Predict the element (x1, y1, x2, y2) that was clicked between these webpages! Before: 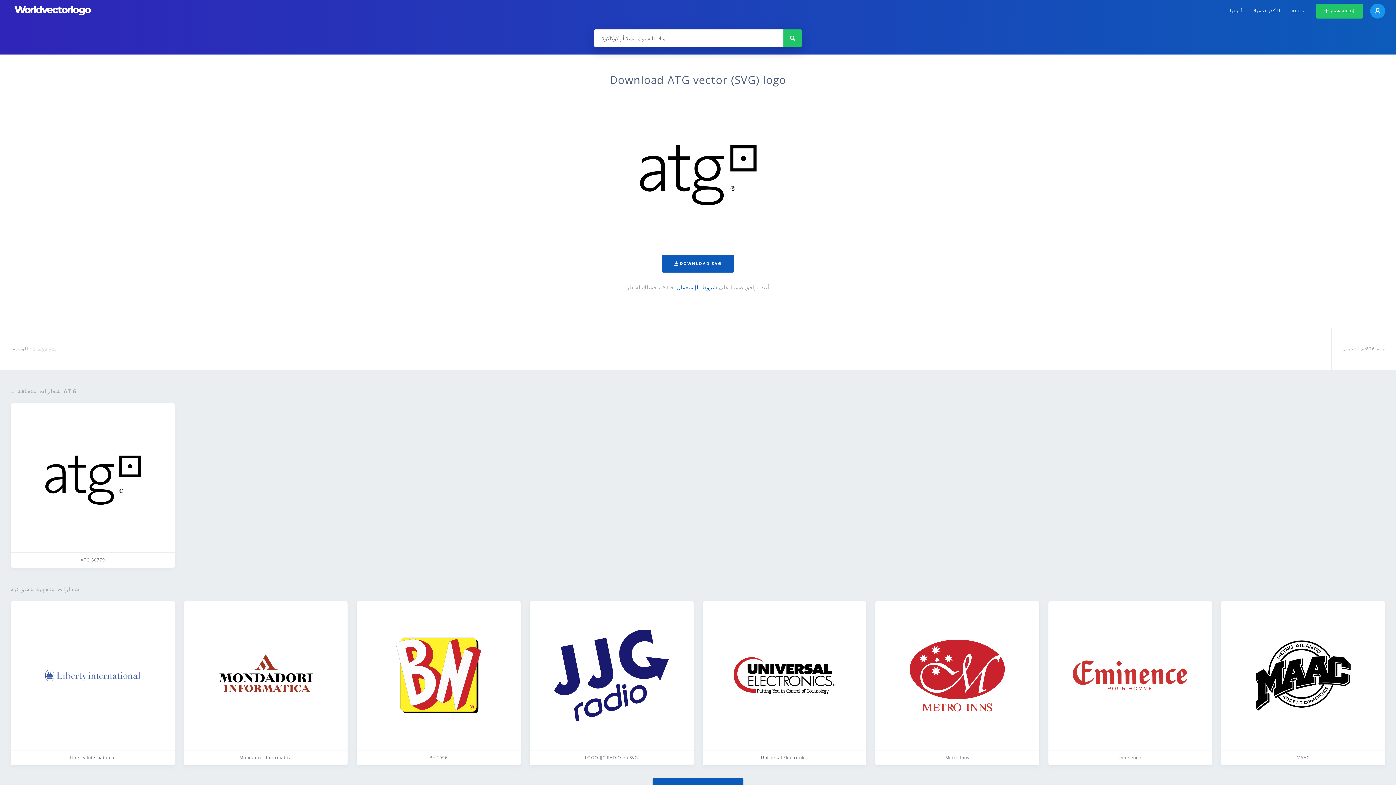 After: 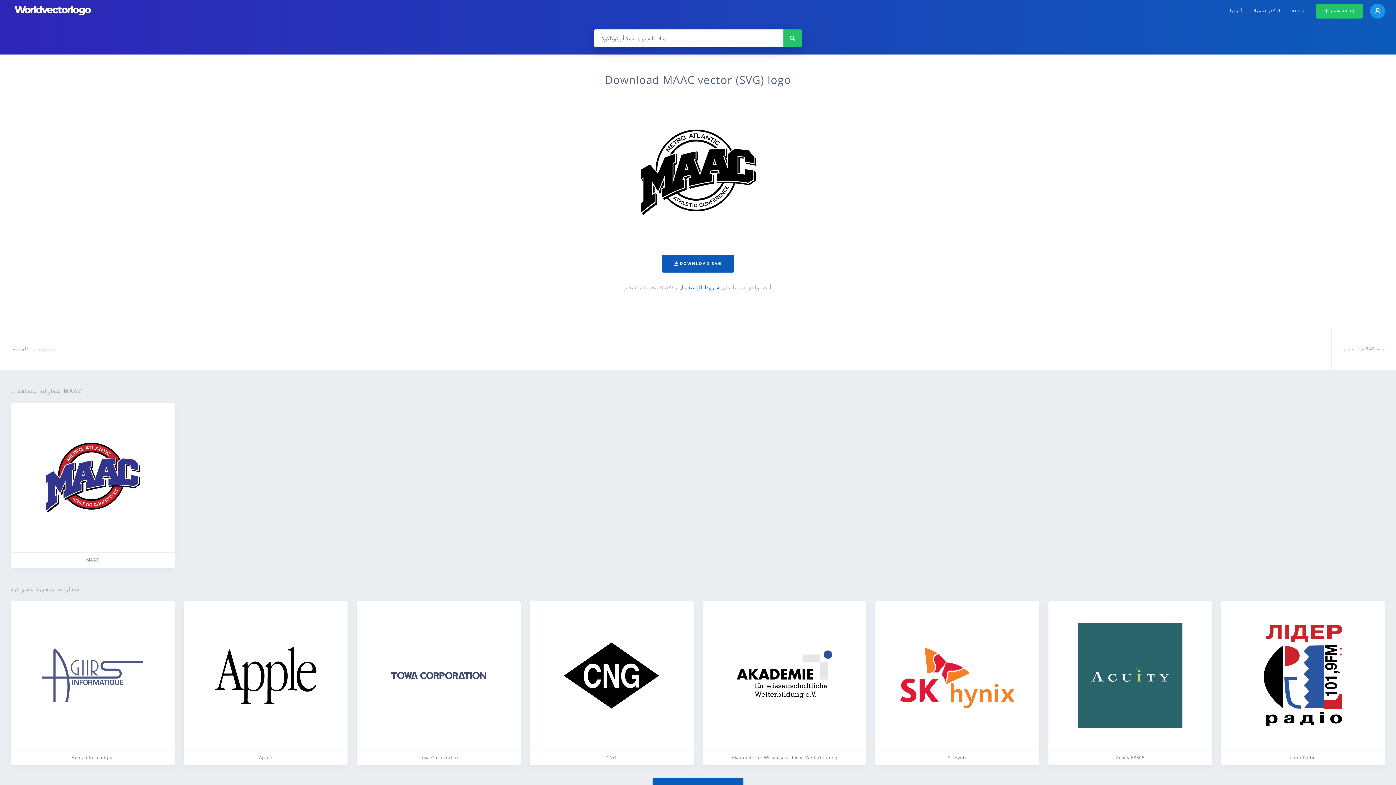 Action: label: MAAC bbox: (1221, 601, 1385, 765)